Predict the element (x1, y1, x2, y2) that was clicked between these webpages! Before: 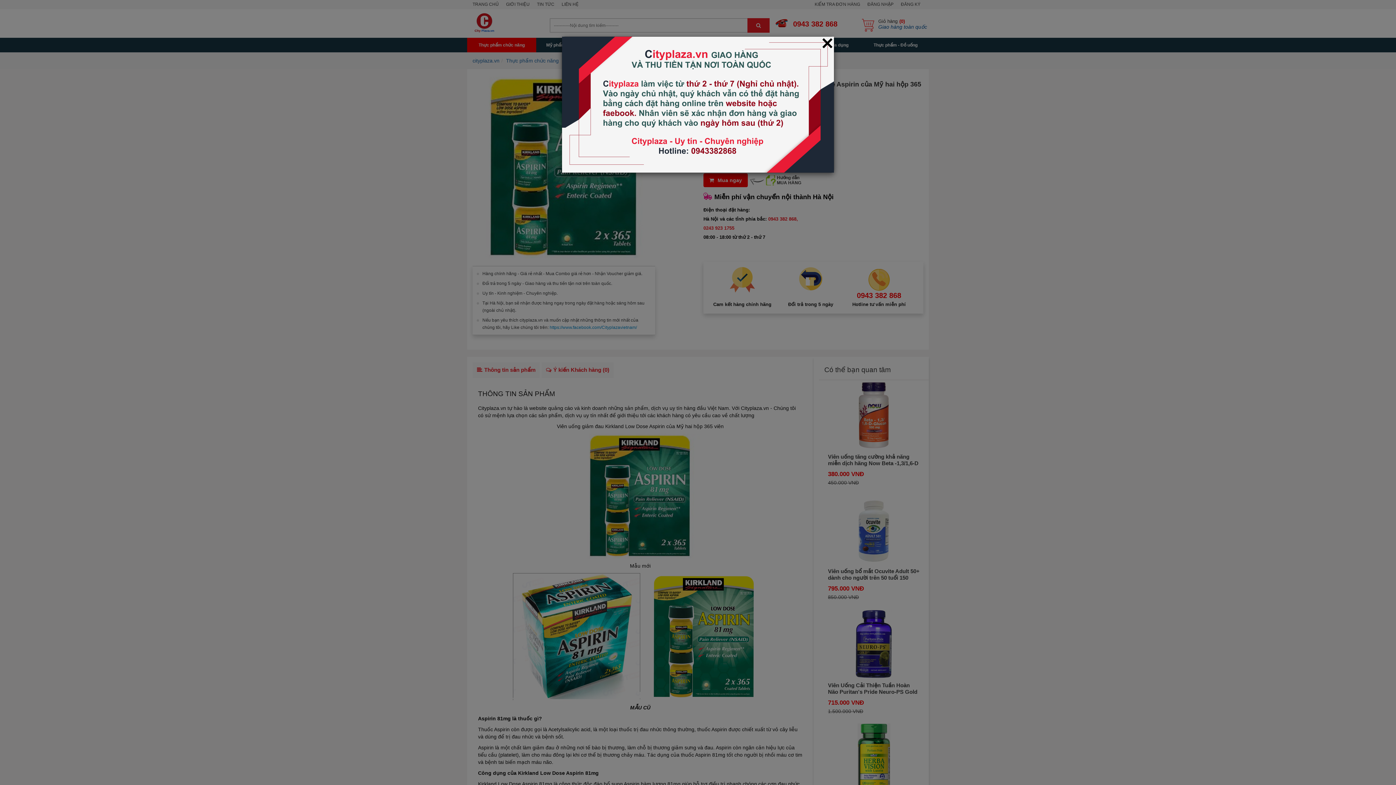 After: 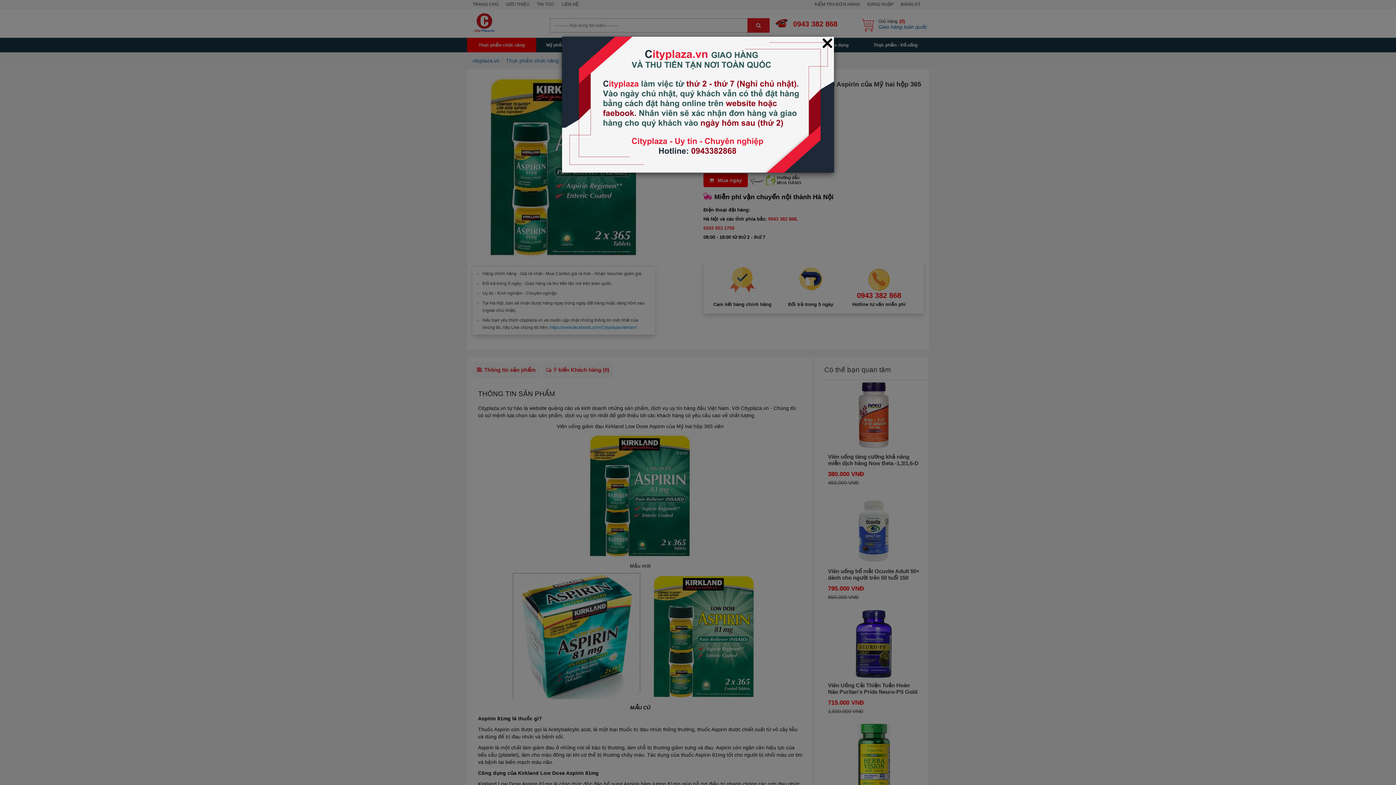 Action: bbox: (562, 101, 834, 107)